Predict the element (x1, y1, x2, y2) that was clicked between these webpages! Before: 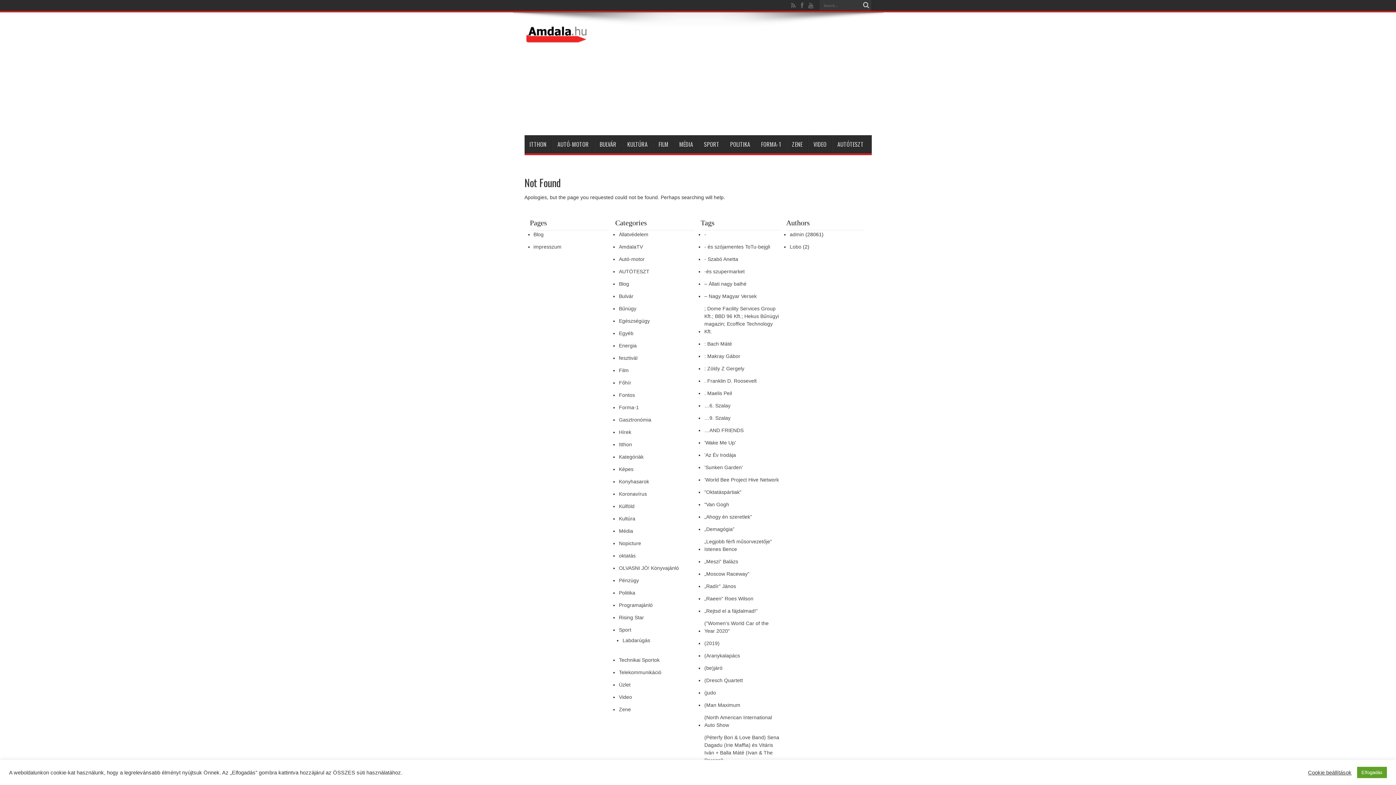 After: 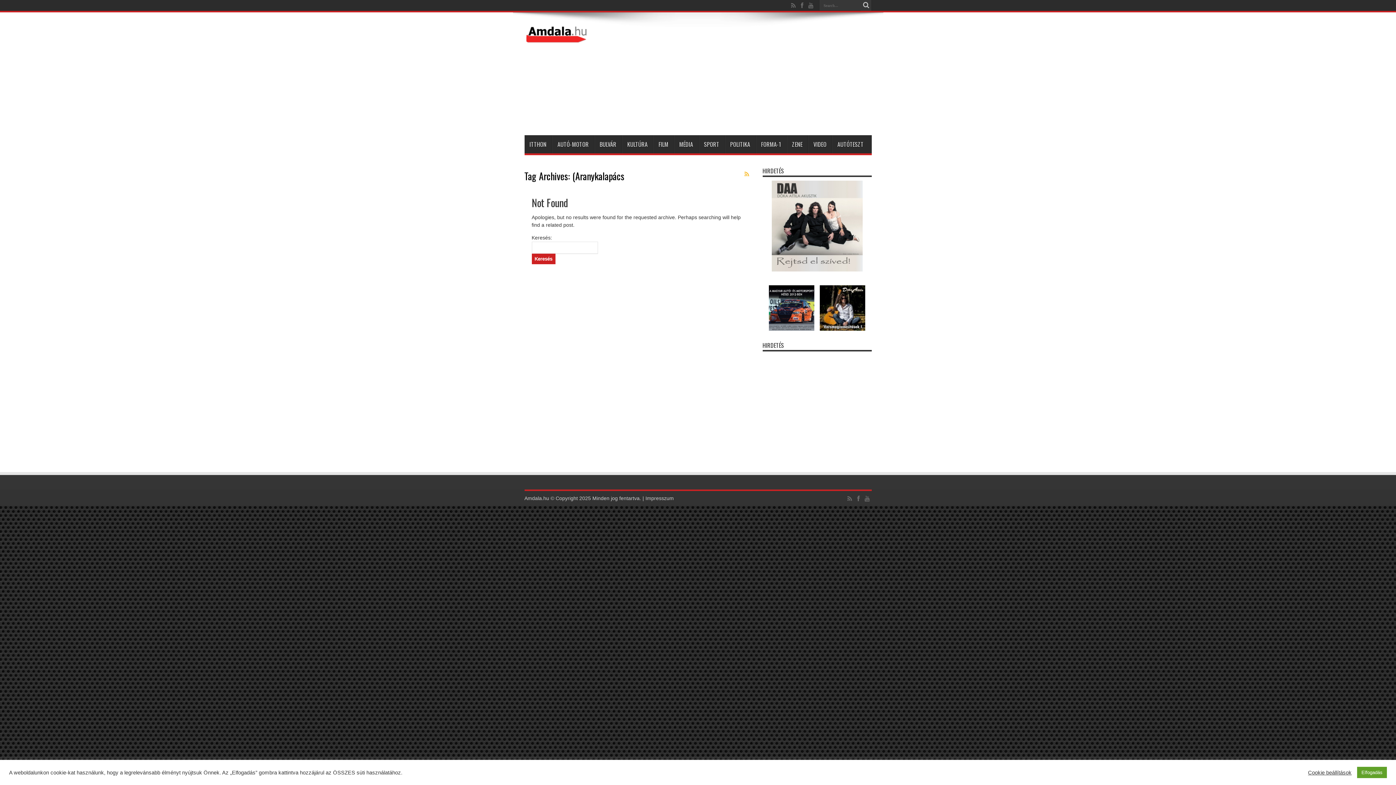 Action: bbox: (704, 650, 740, 661) label: (Aranykalapács